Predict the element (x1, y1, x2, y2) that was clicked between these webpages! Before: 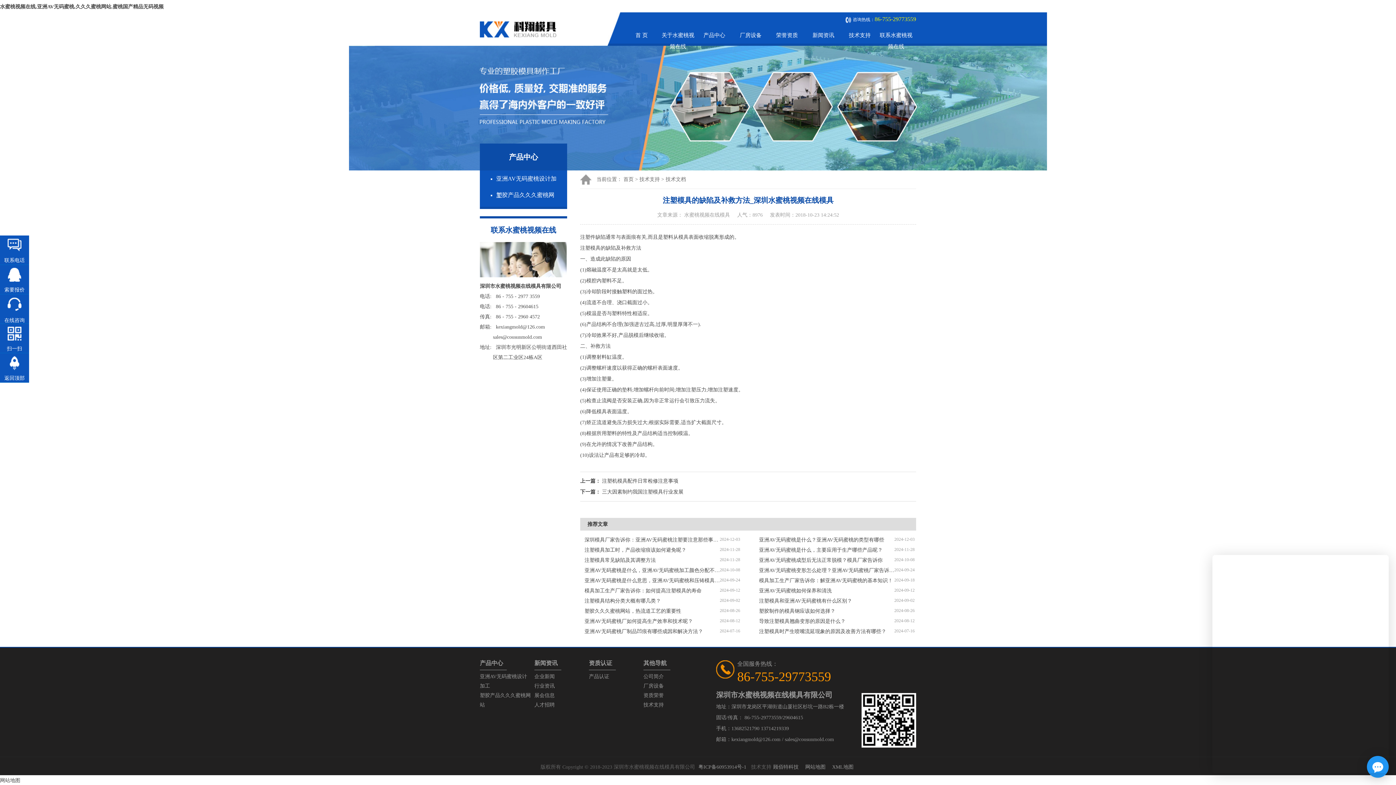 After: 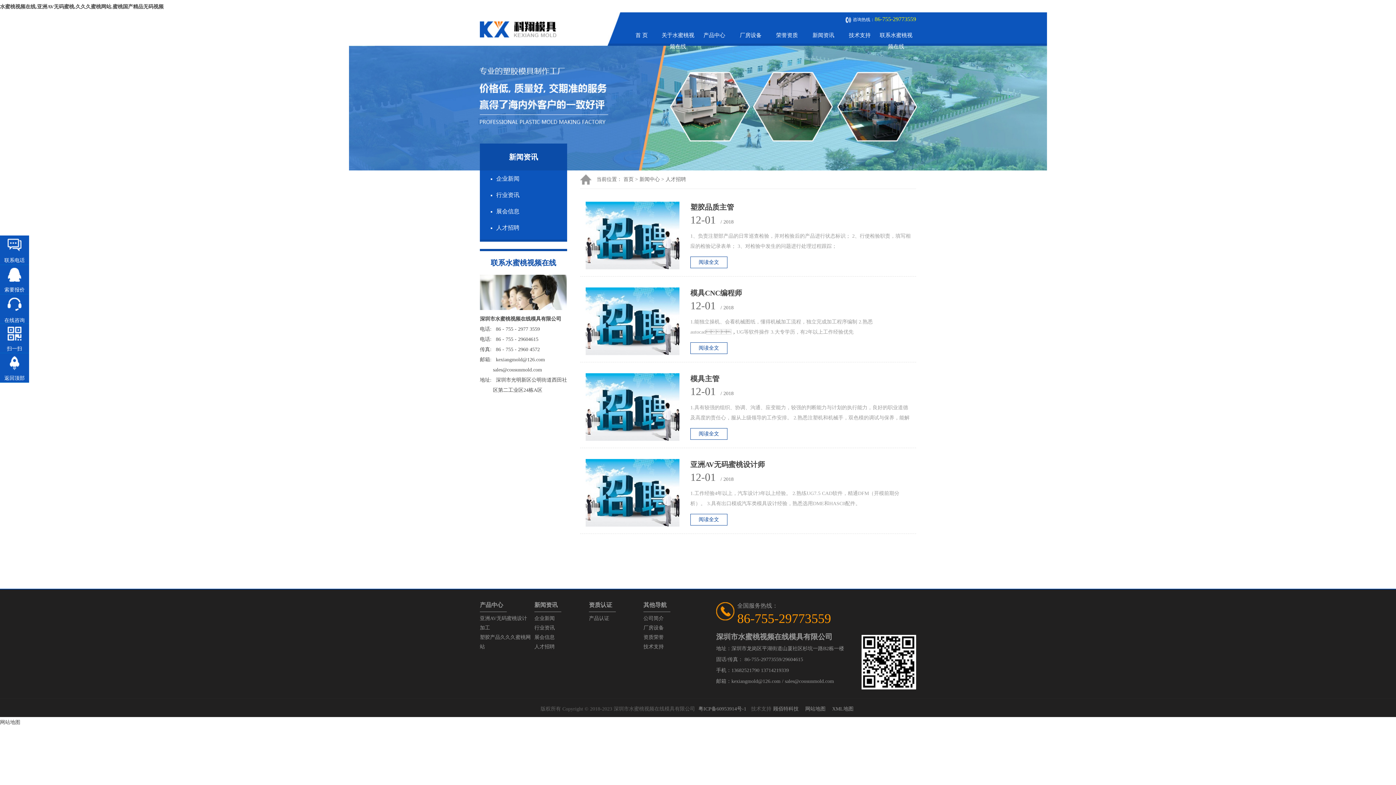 Action: bbox: (534, 702, 554, 708) label: 人才招聘